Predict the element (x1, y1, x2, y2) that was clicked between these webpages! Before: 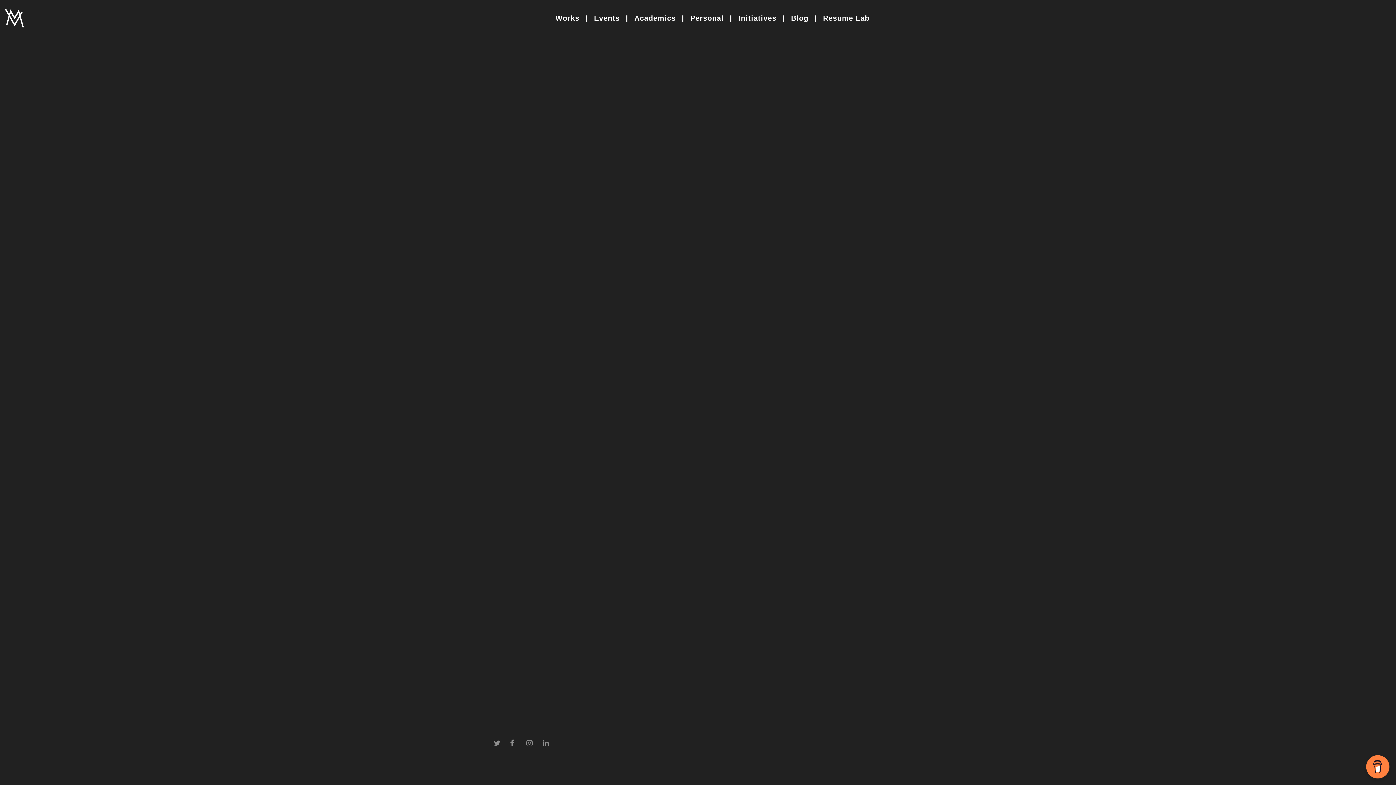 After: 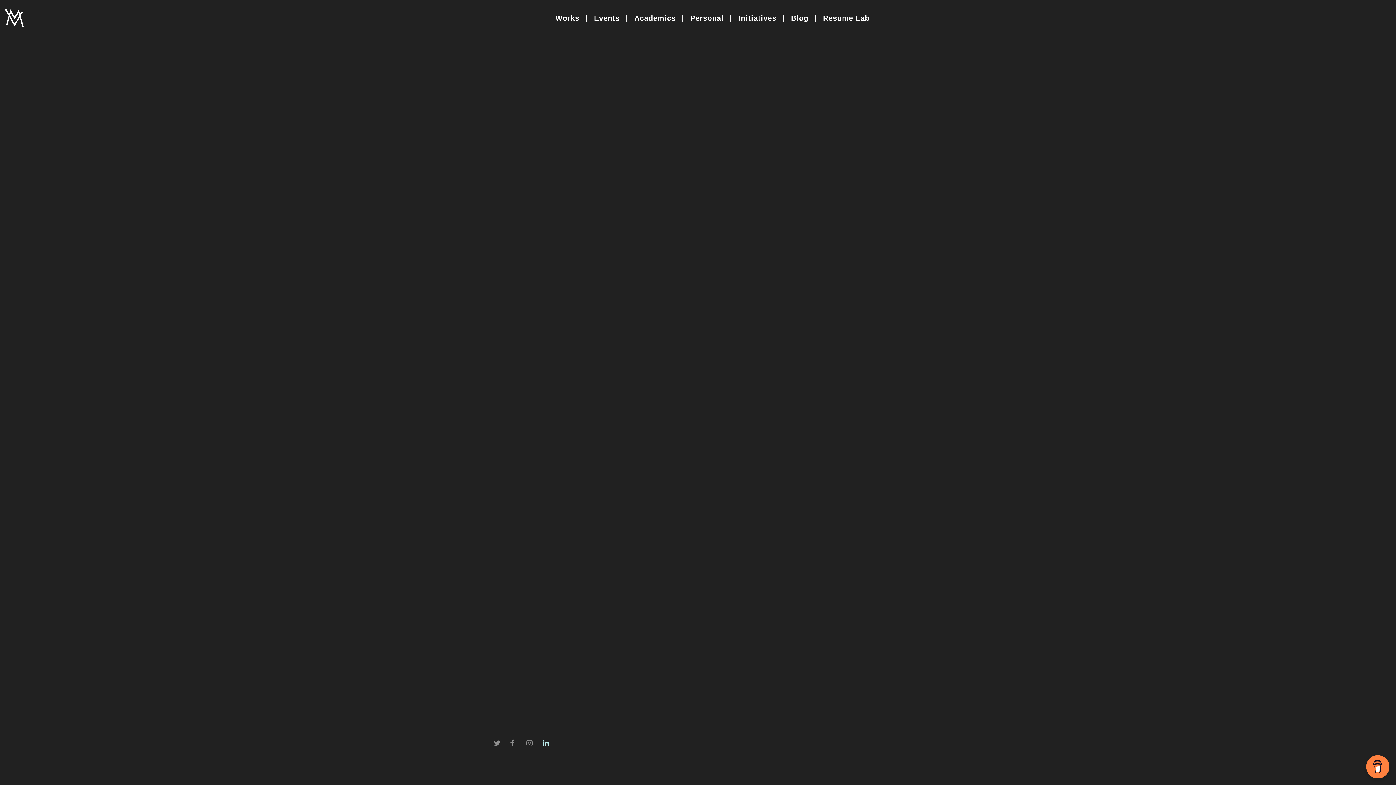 Action: bbox: (542, 738, 551, 747)